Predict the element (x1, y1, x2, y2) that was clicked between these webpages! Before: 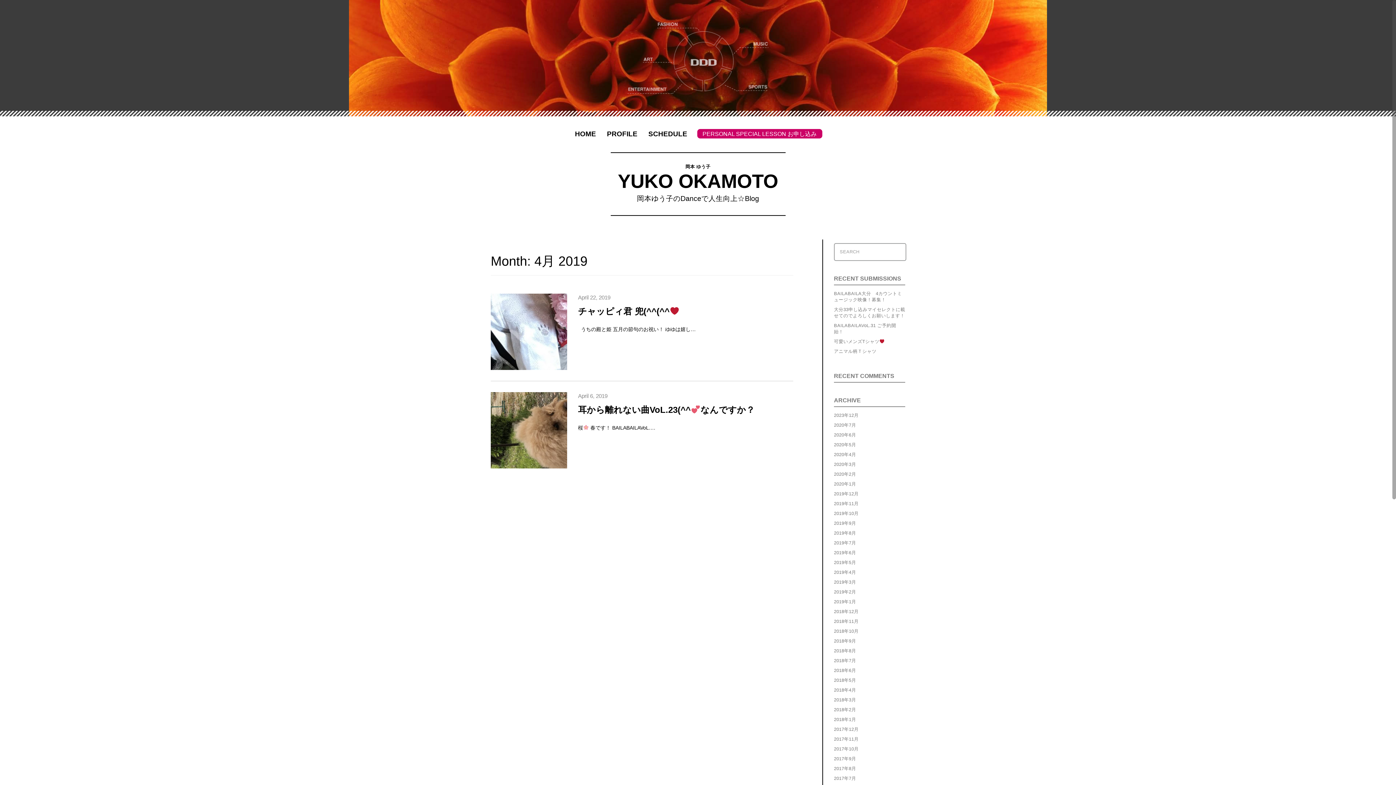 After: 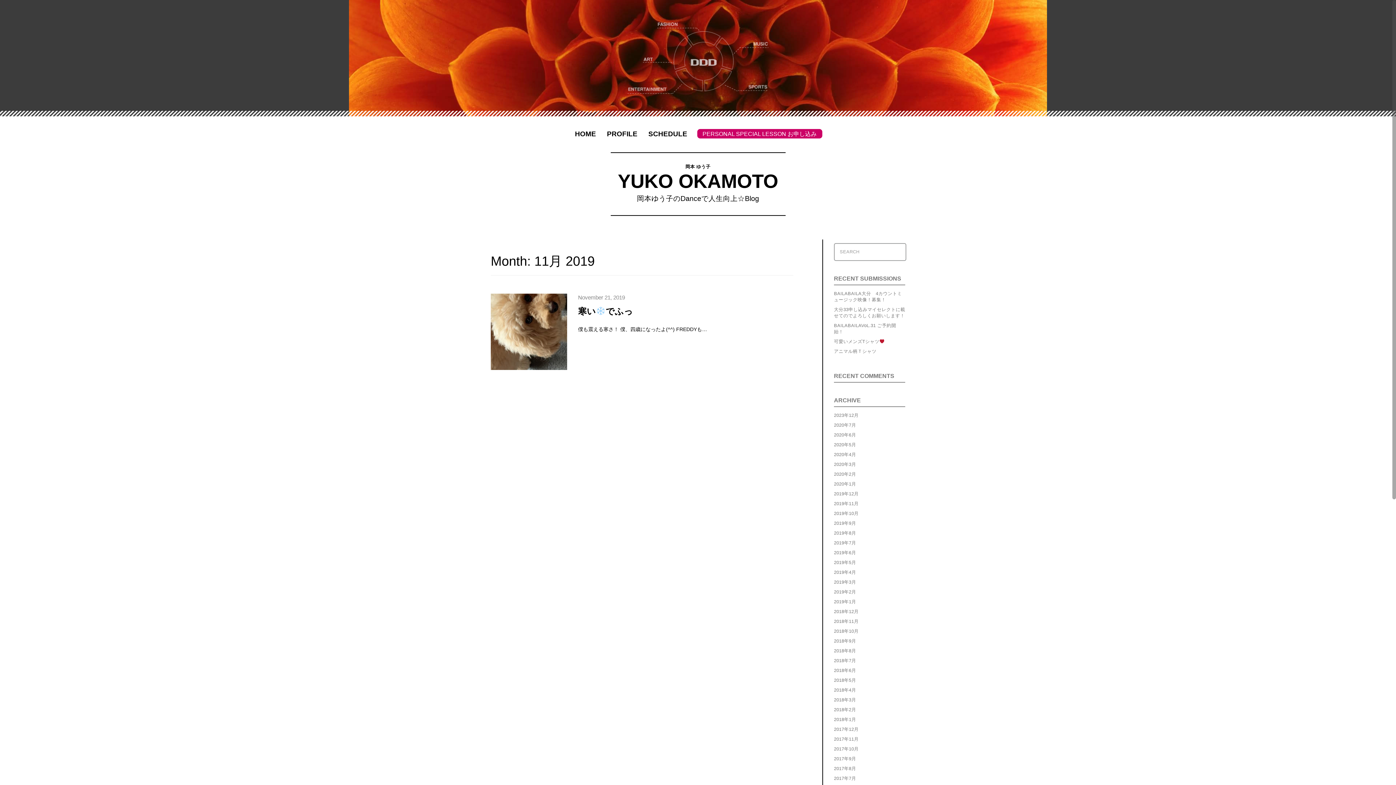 Action: label: 2019年11月 bbox: (834, 501, 858, 506)